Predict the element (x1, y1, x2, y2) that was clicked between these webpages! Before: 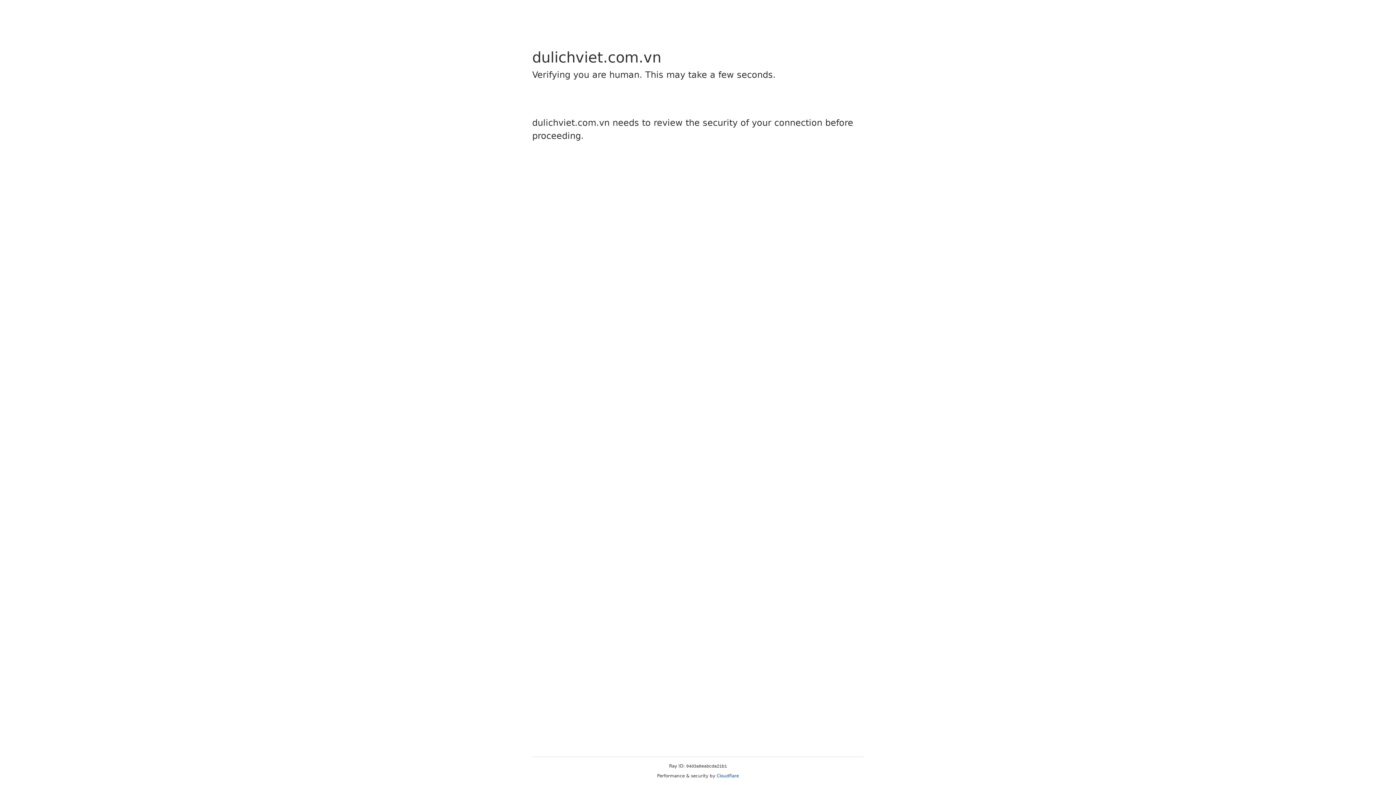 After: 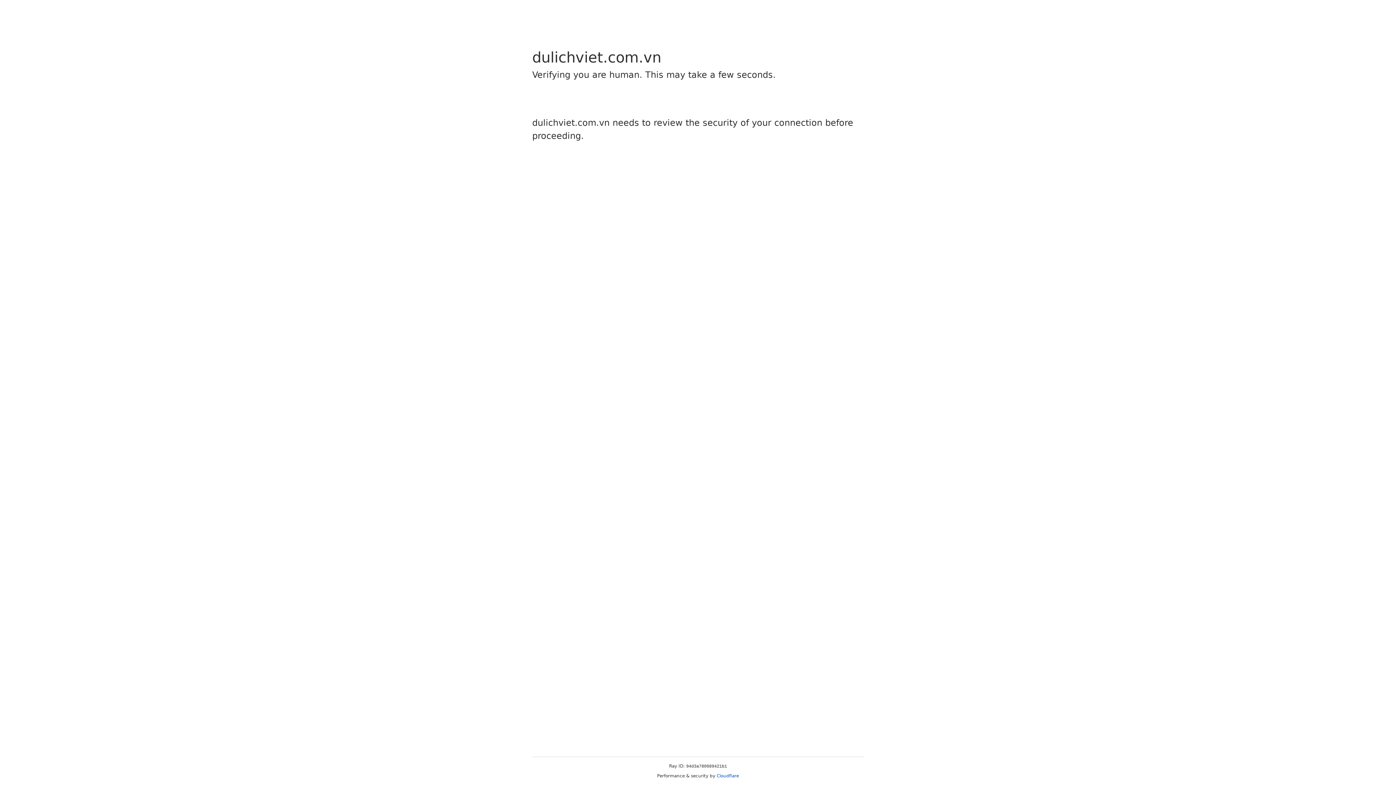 Action: label: Cloudflare bbox: (716, 773, 739, 778)